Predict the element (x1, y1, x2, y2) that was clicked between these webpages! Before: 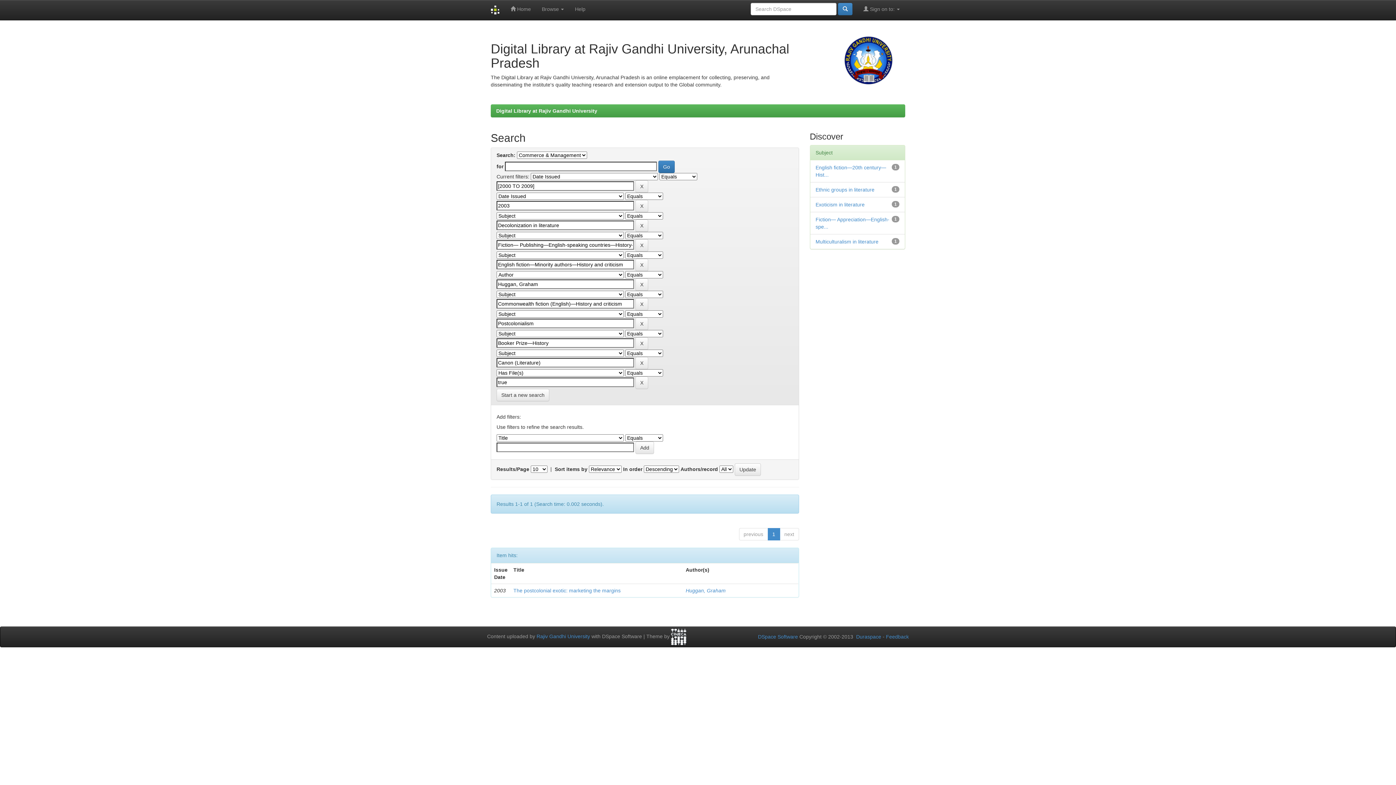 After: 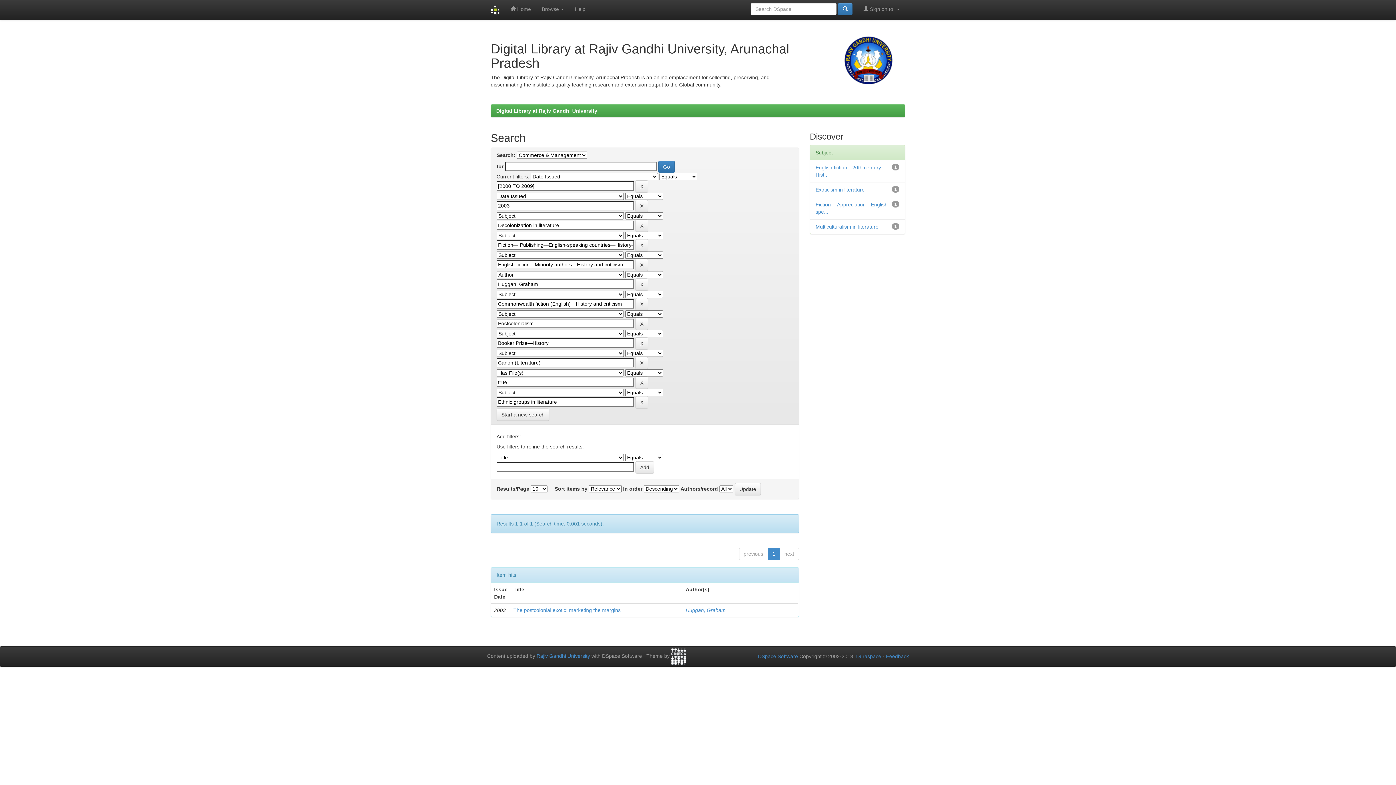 Action: label: Ethnic groups in literature bbox: (815, 186, 874, 192)